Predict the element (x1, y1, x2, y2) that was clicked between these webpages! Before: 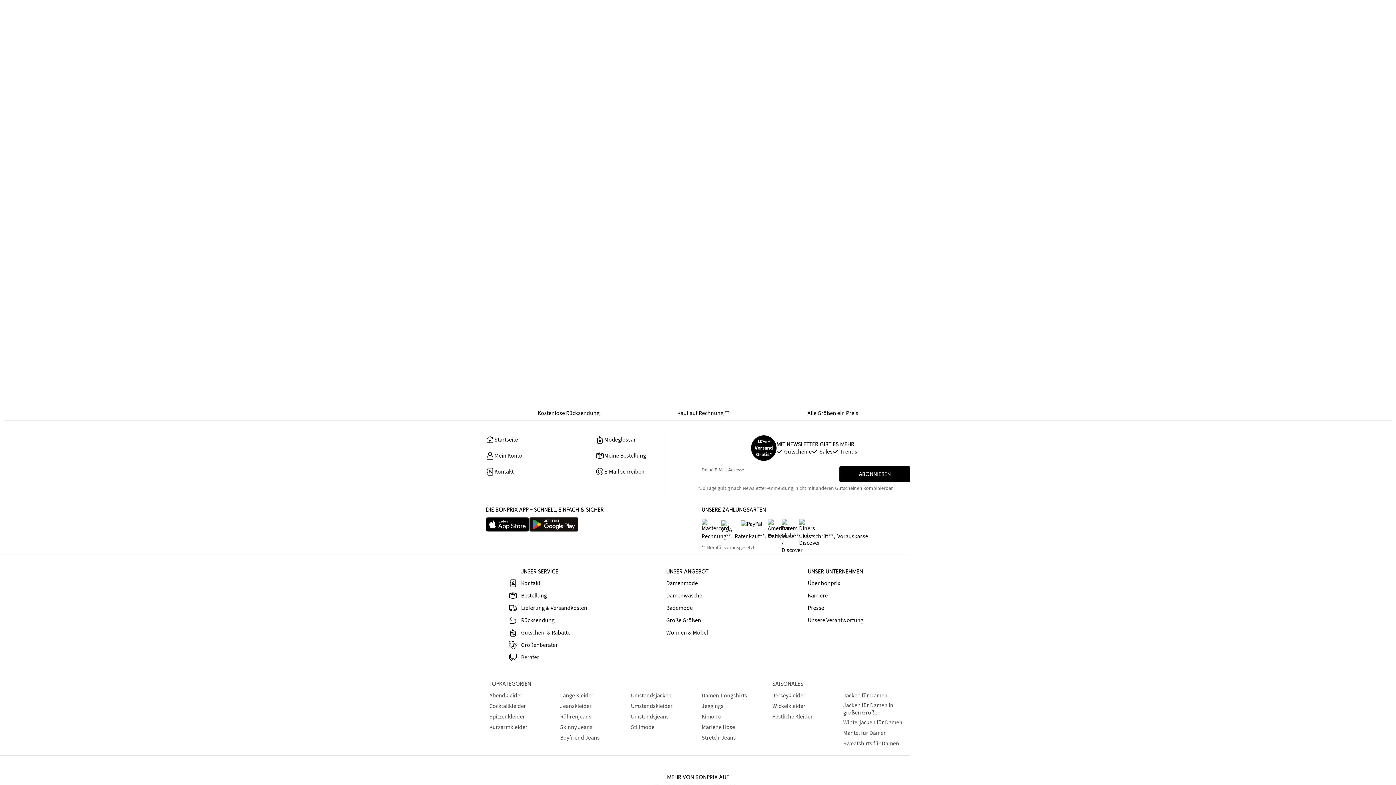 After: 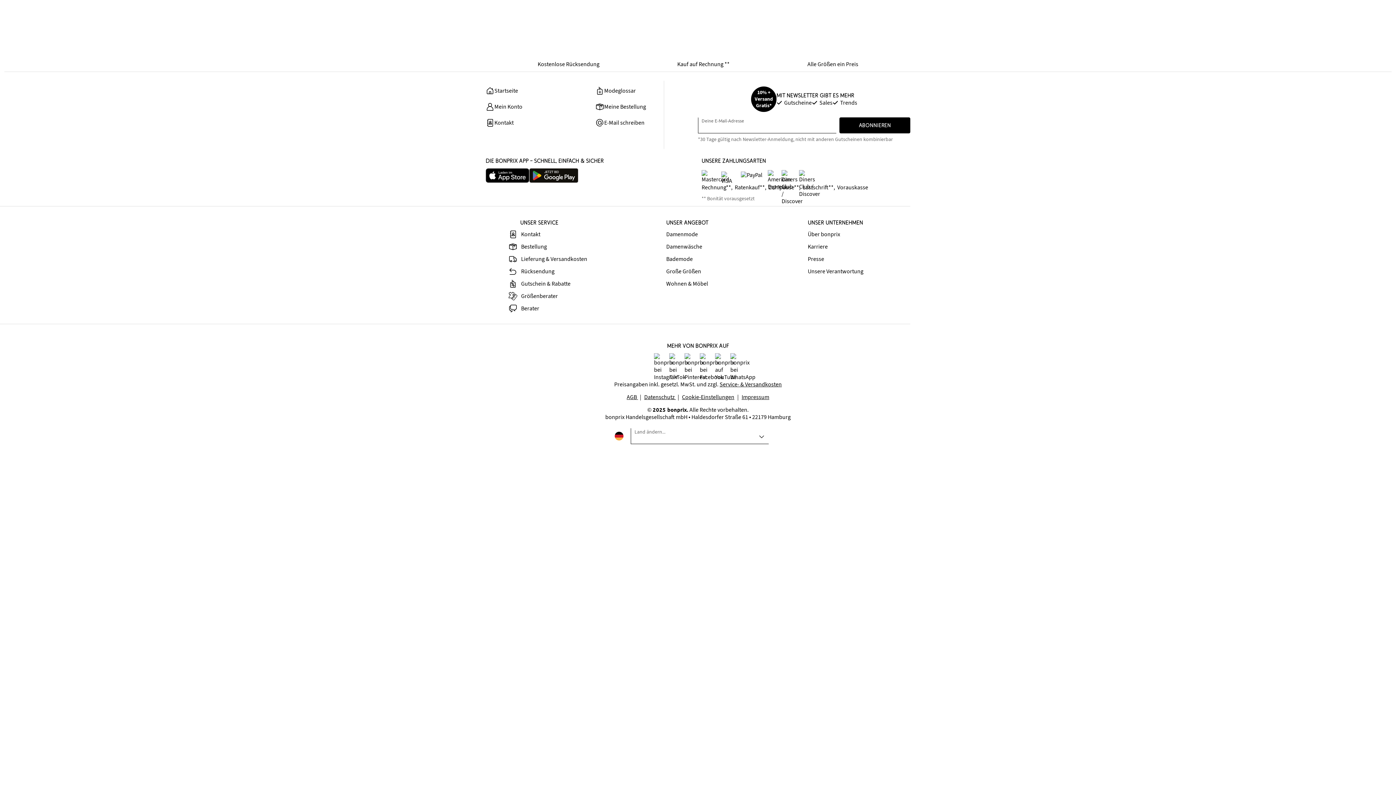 Action: bbox: (781, 519, 795, 529)